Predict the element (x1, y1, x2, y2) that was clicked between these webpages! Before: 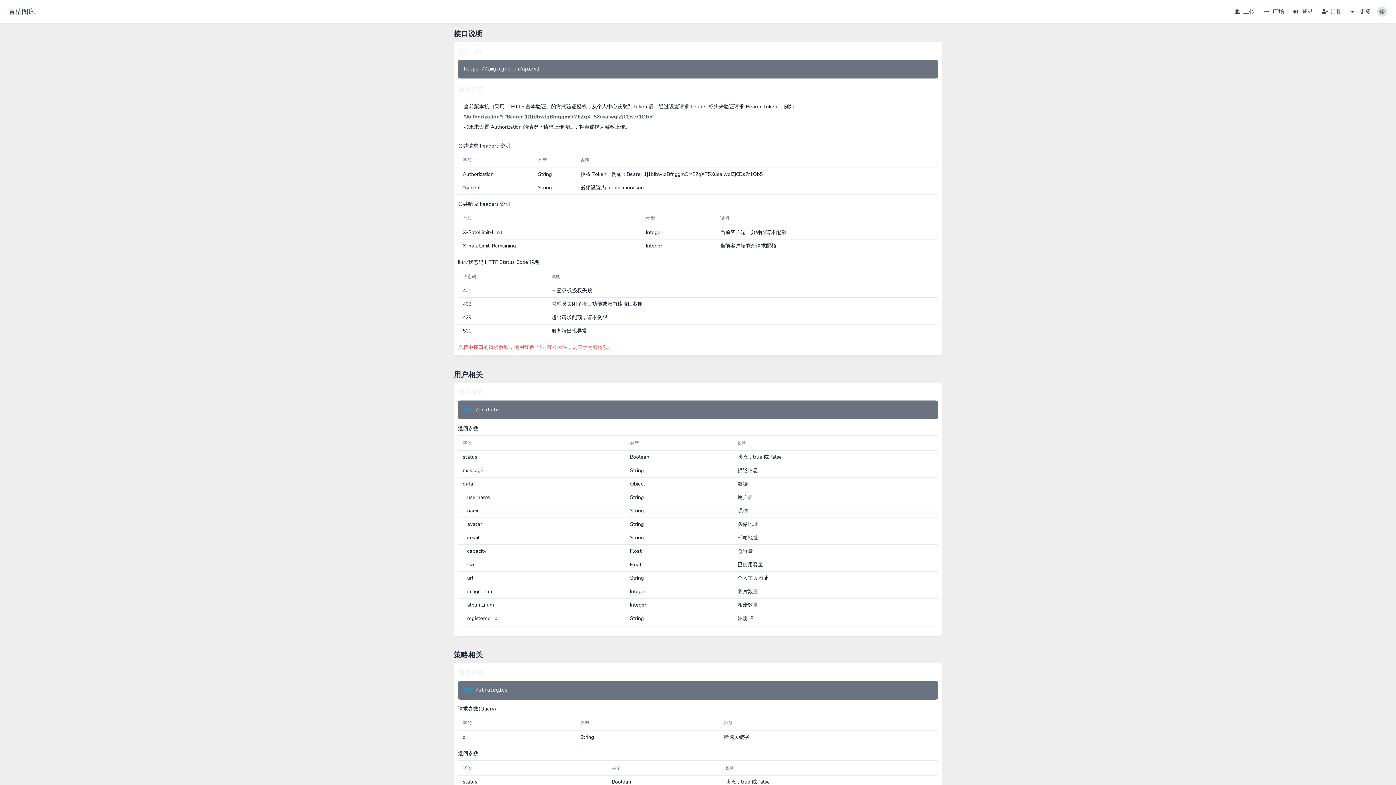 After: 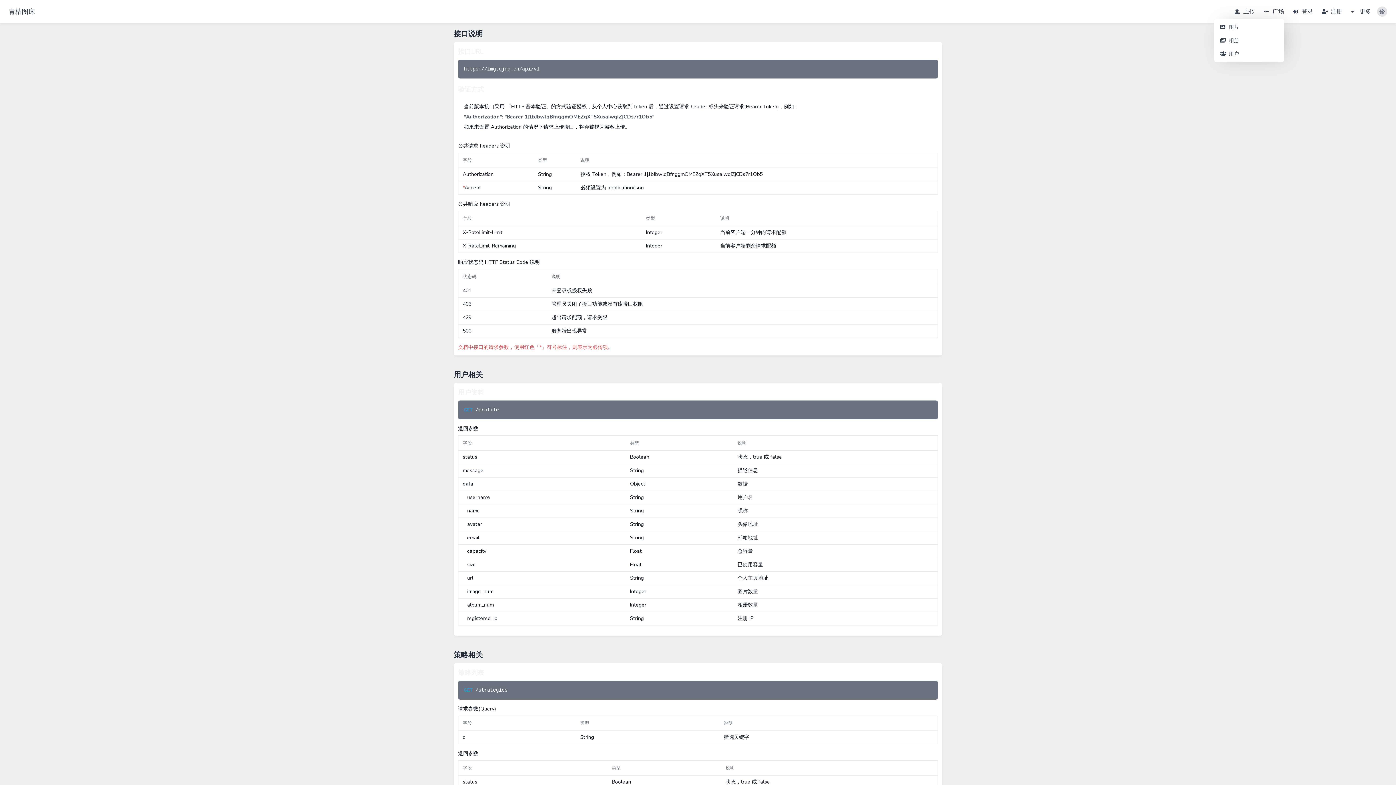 Action: bbox: (1264, 7, 1284, 15) label:  广场